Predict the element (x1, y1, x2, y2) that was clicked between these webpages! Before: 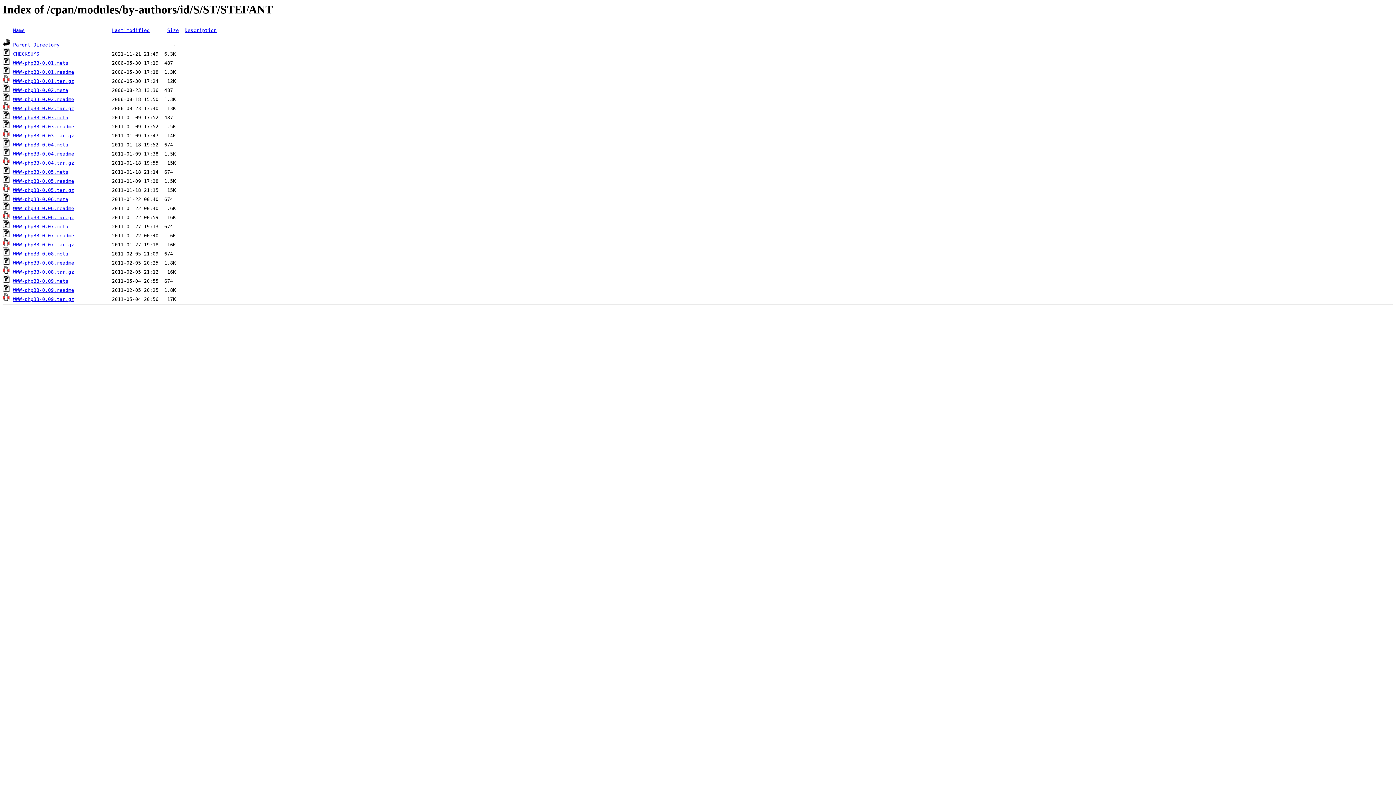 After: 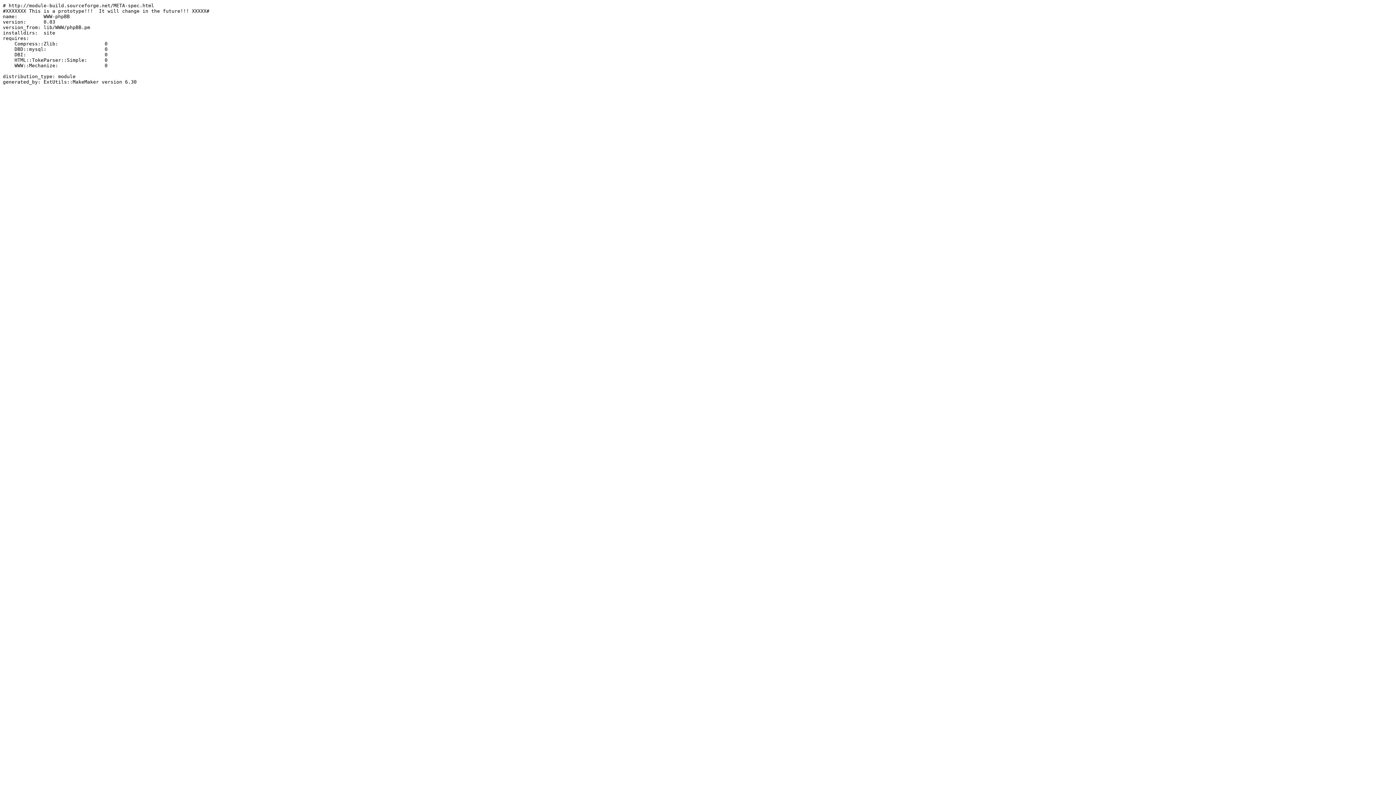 Action: label: WWW-phpBB-0.03.meta bbox: (13, 115, 68, 120)